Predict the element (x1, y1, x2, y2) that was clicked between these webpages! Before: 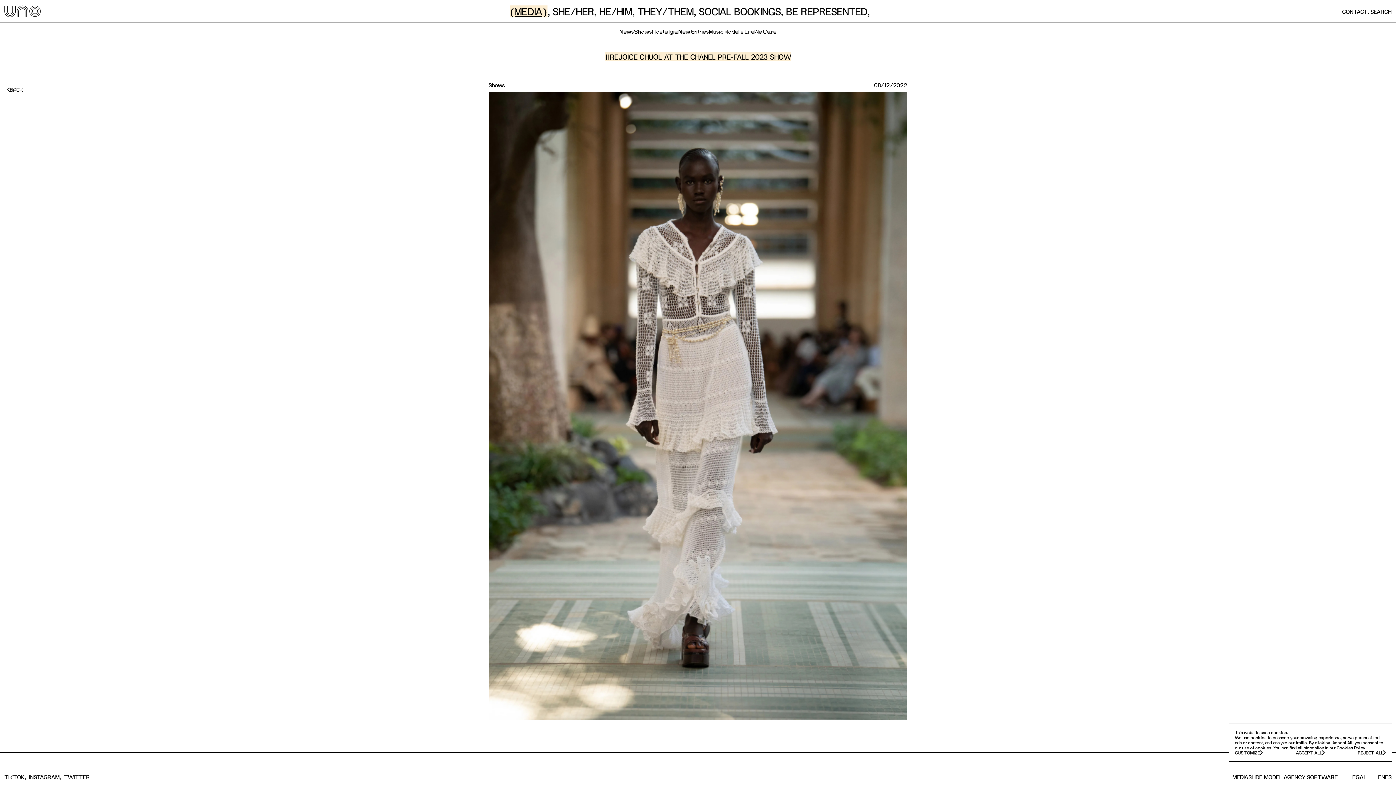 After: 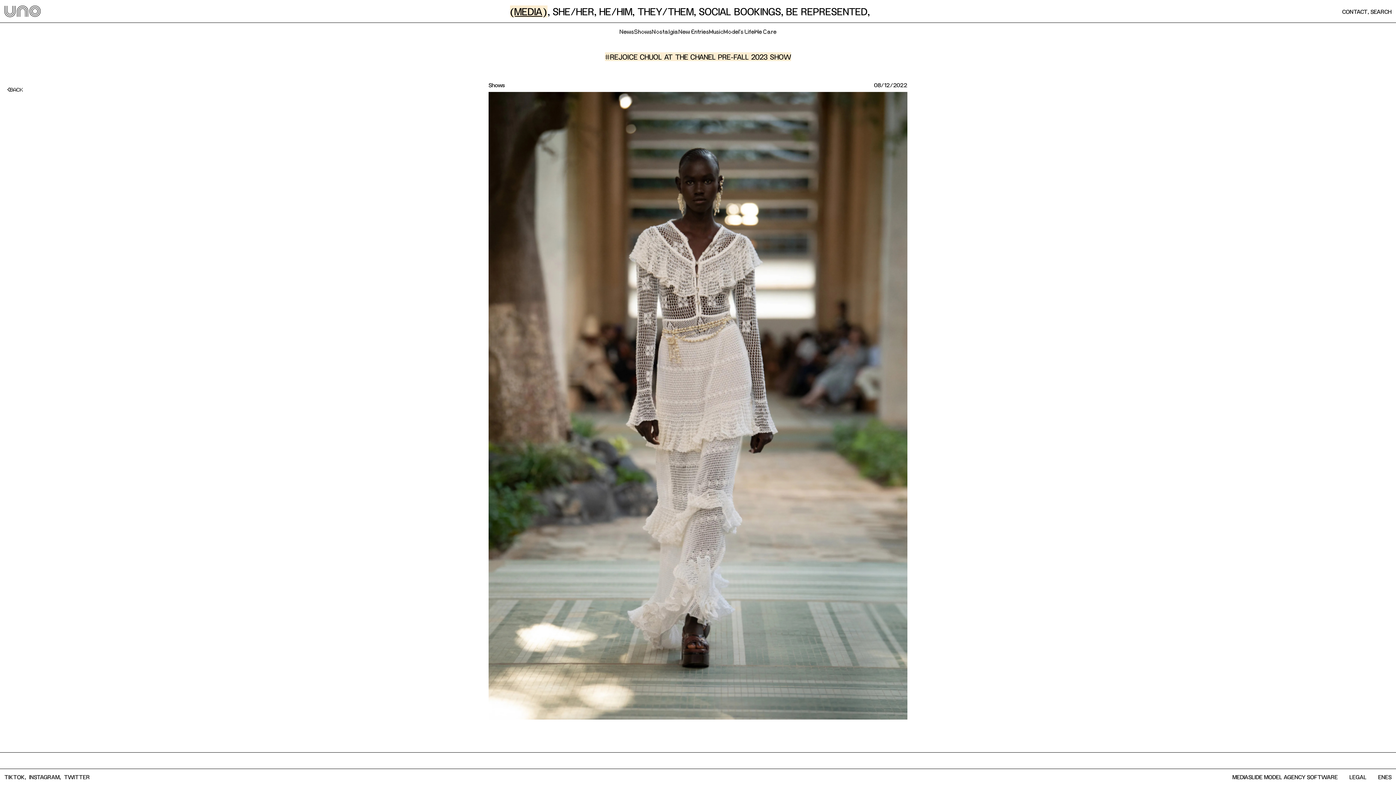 Action: label: REJECT ALL bbox: (1358, 750, 1386, 756)